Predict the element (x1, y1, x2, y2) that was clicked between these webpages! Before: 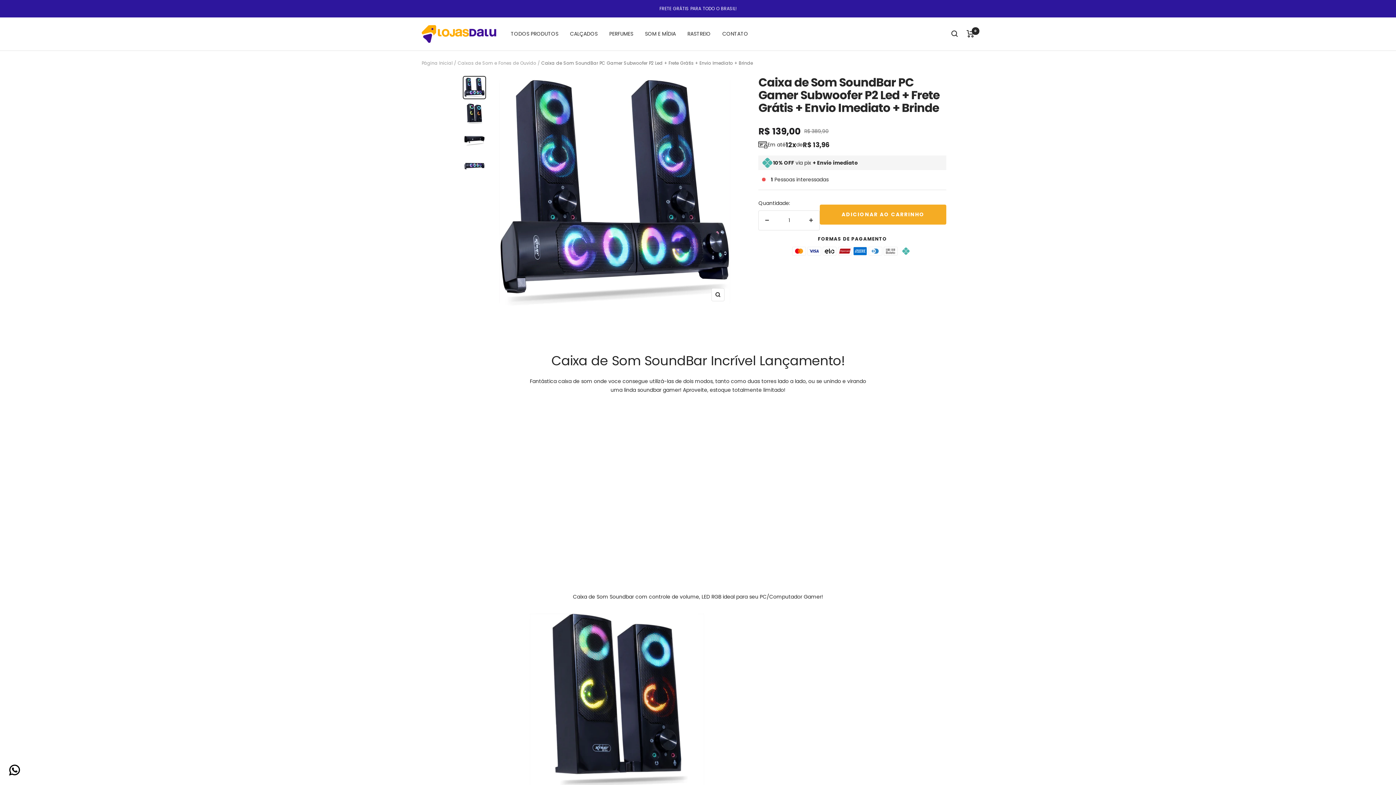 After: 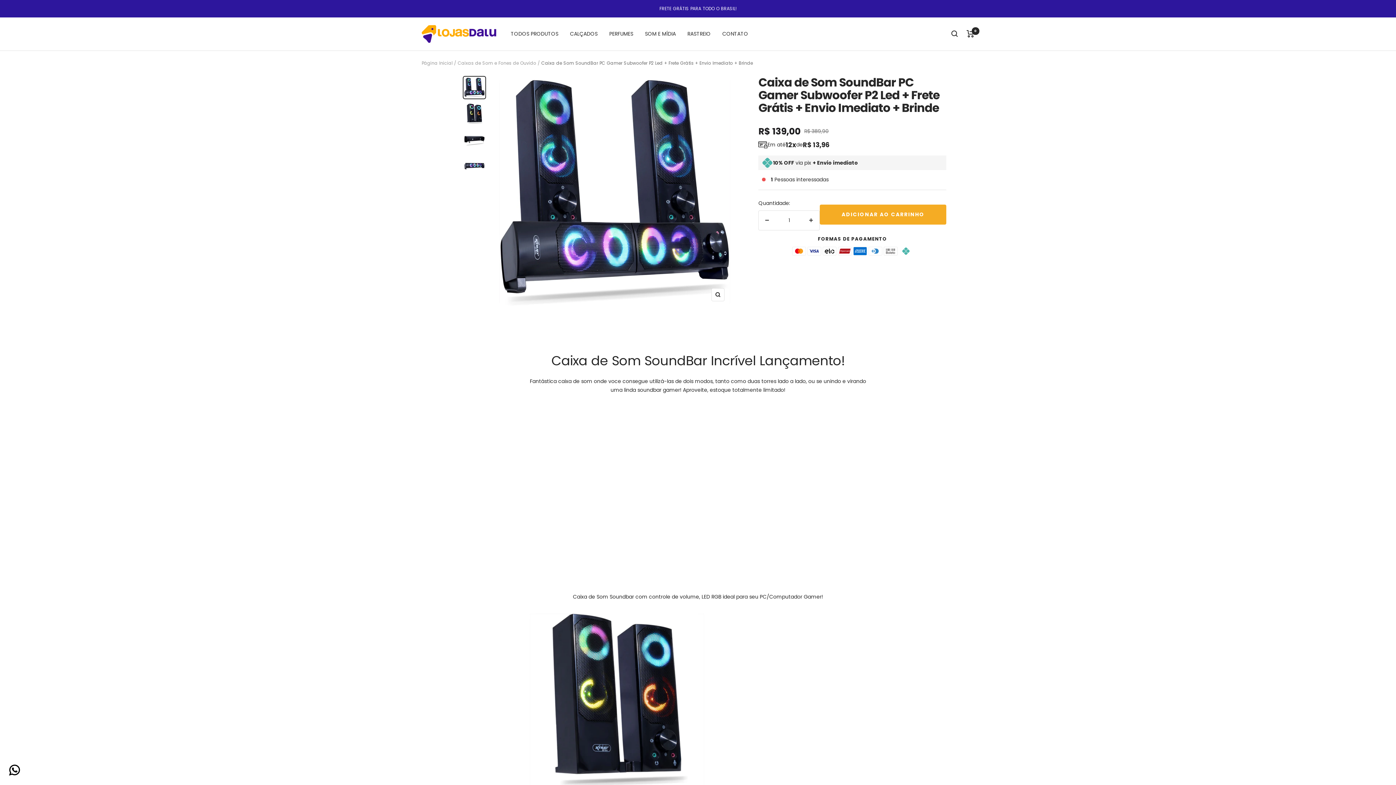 Action: bbox: (5, 761, 23, 779)